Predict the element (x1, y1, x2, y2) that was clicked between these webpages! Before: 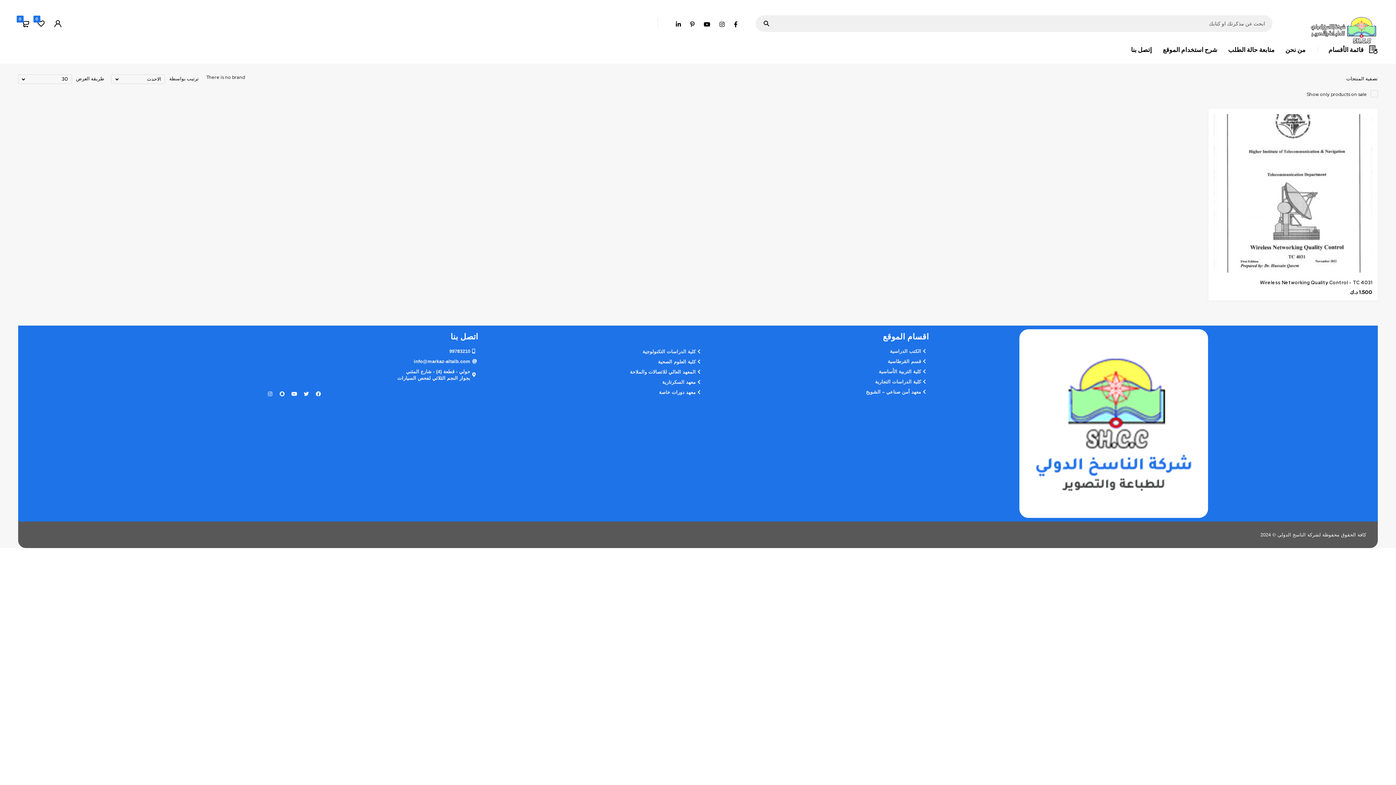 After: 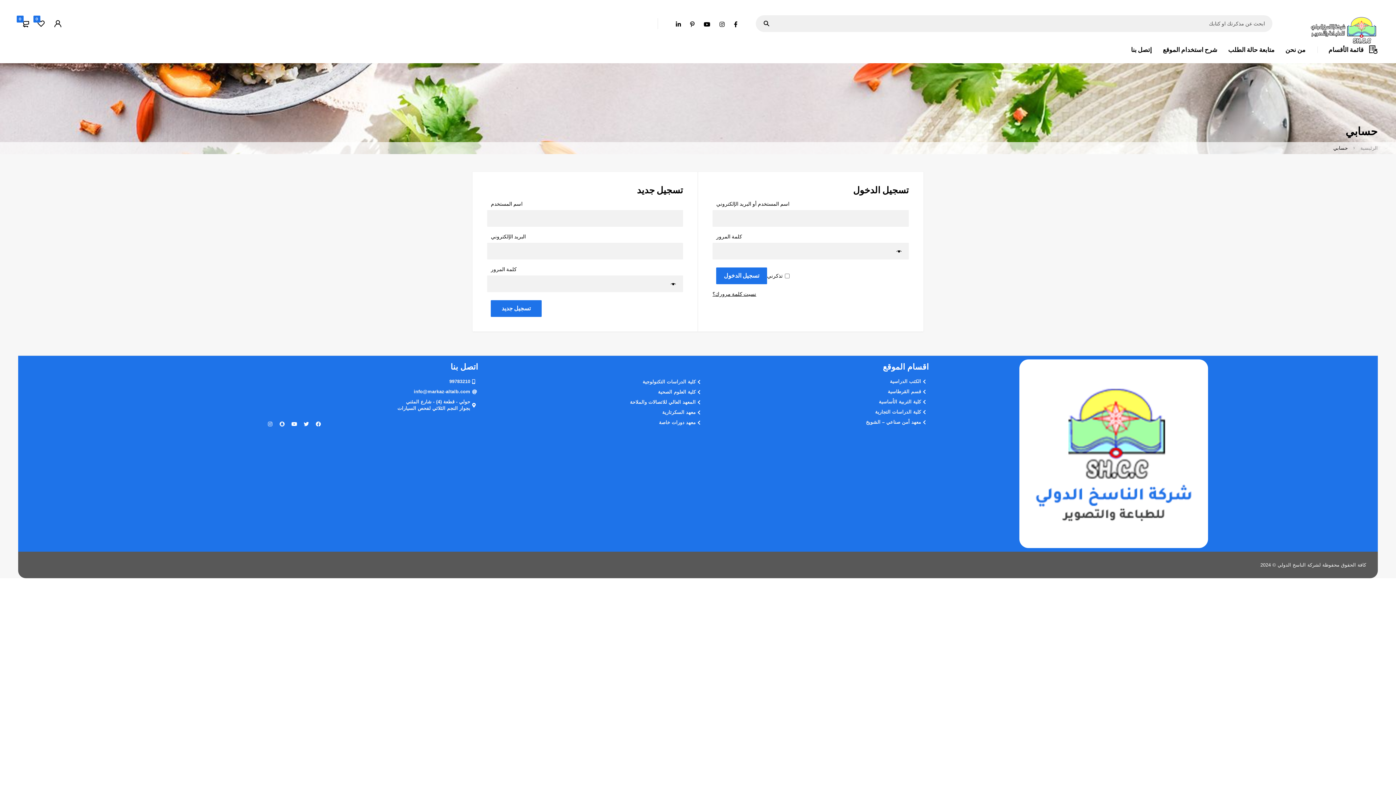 Action: bbox: (49, 15, 66, 32)